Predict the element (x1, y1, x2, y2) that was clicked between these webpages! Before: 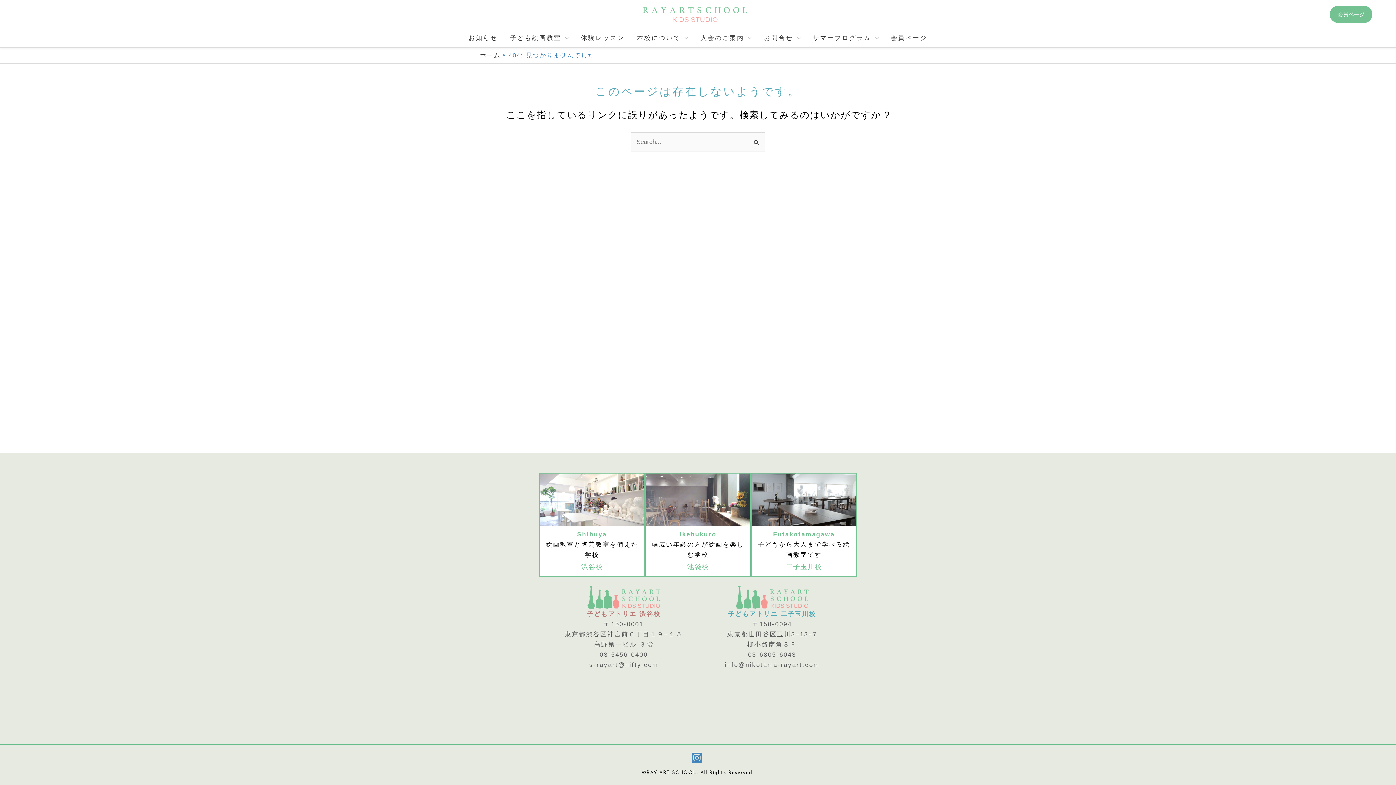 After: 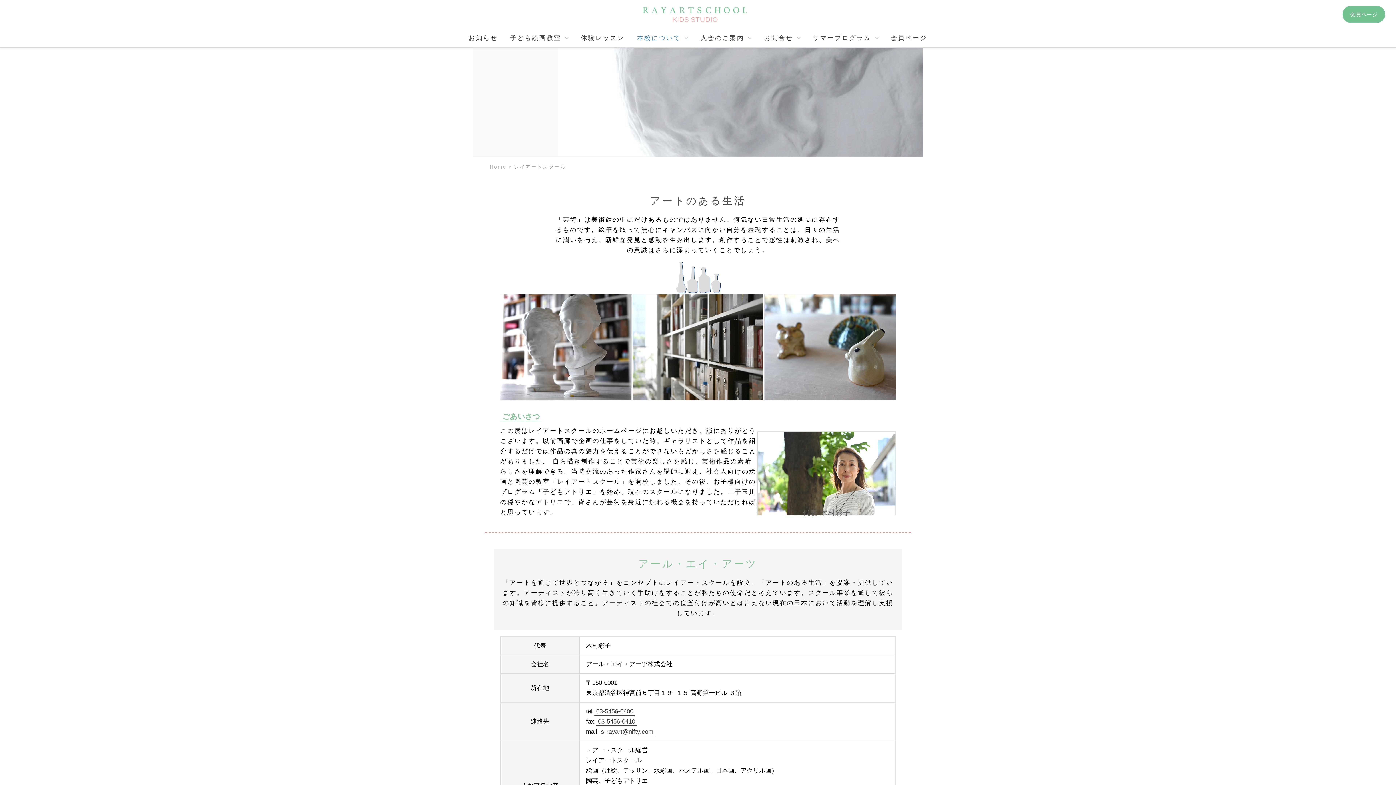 Action: bbox: (631, 29, 694, 47) label: 本校について